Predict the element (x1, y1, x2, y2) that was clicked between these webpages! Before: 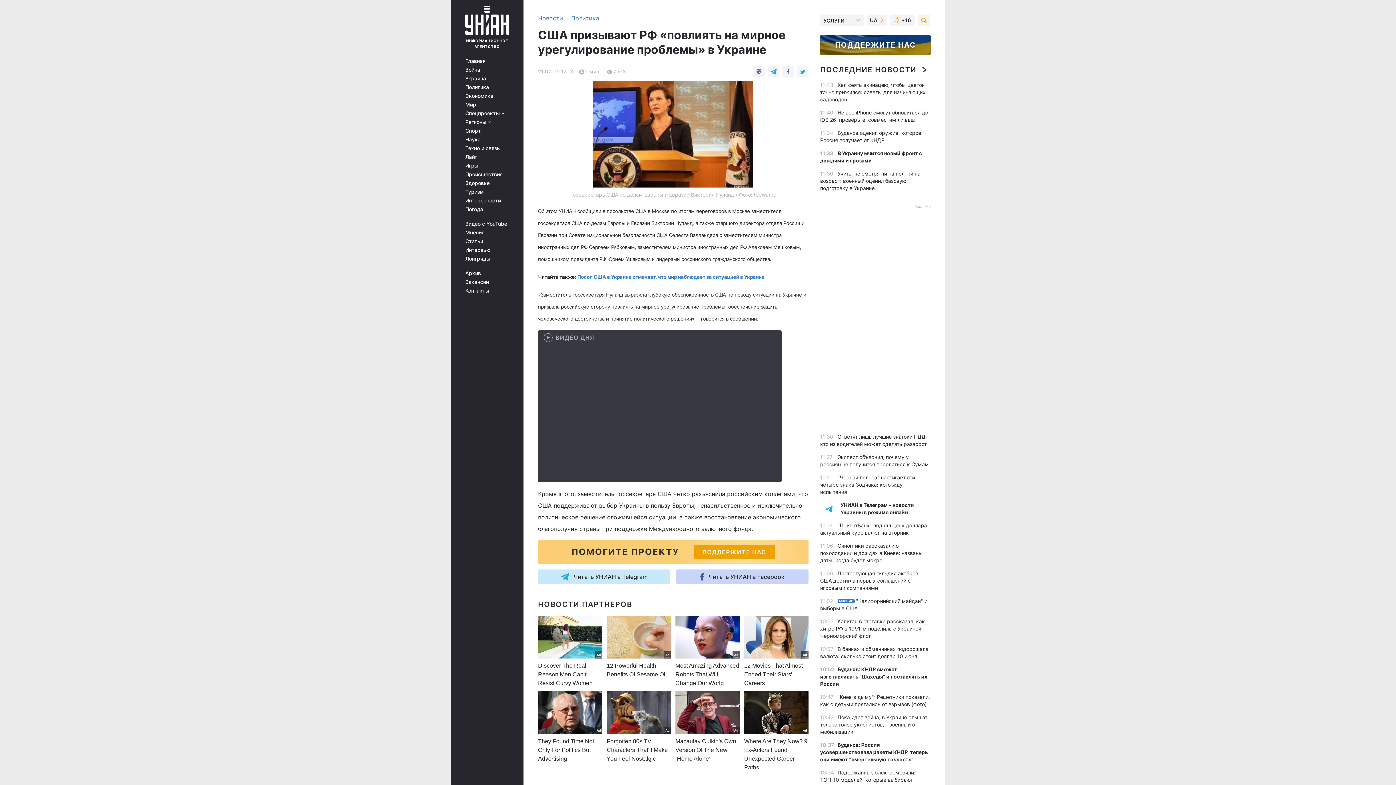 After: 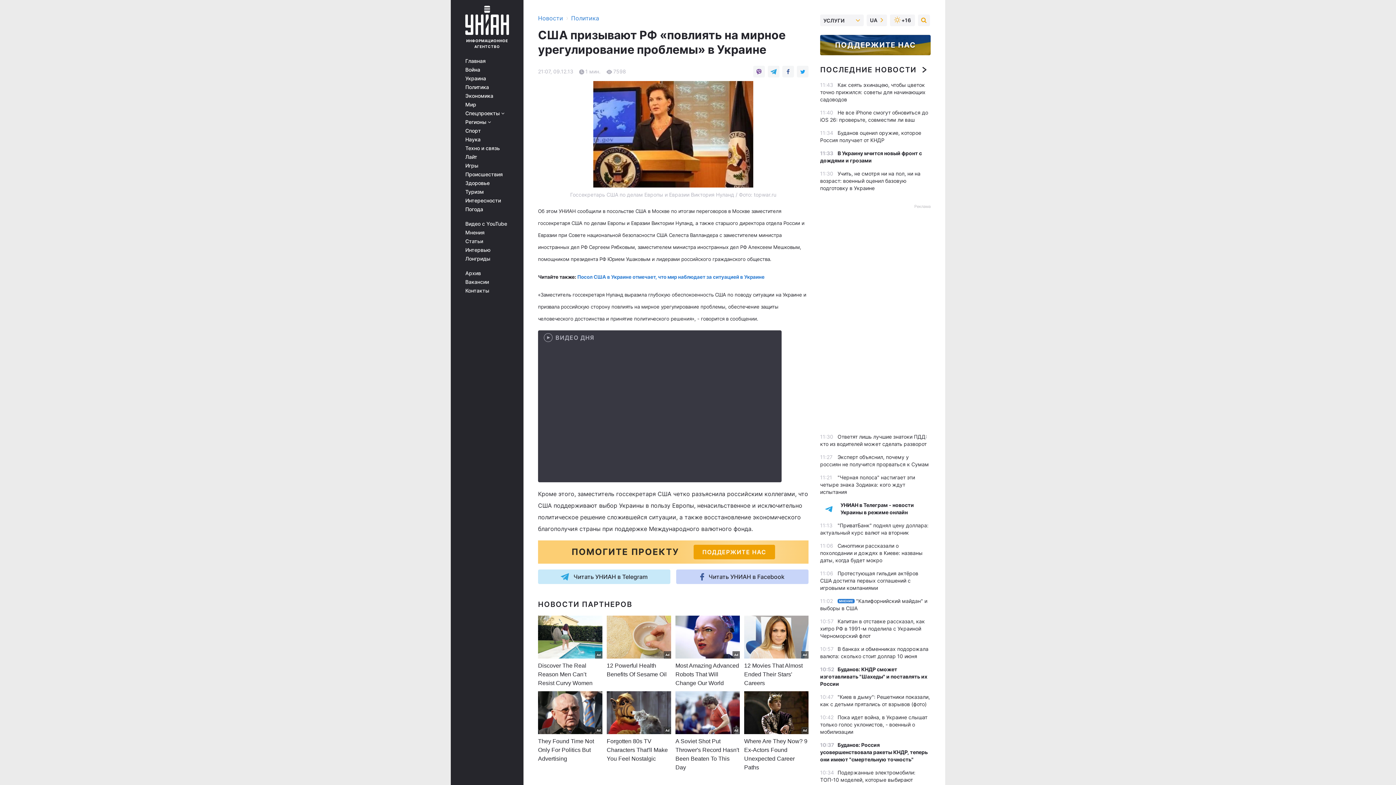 Action: label: Macaulay Culkin's Own Version Of The New ‘Home Alone’ bbox: (675, 738, 736, 762)